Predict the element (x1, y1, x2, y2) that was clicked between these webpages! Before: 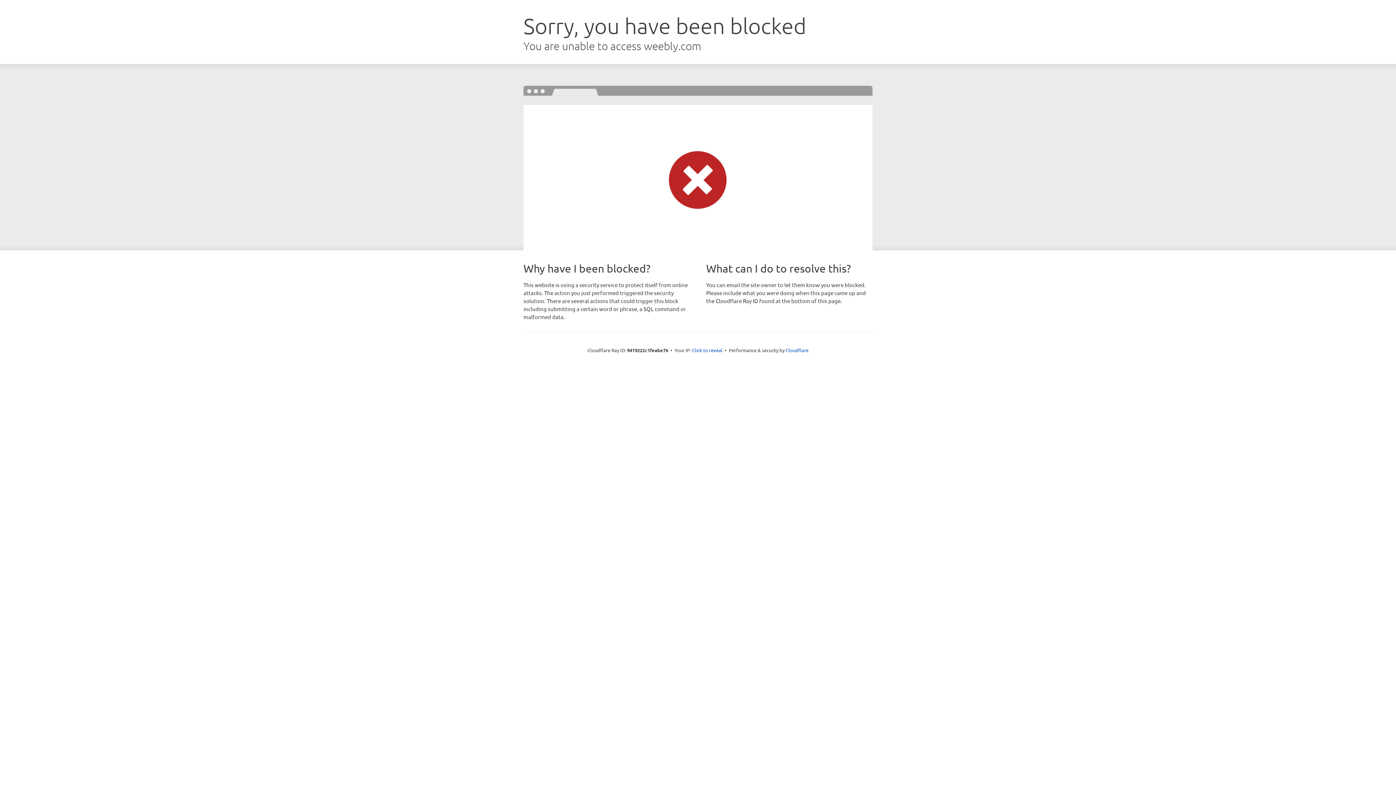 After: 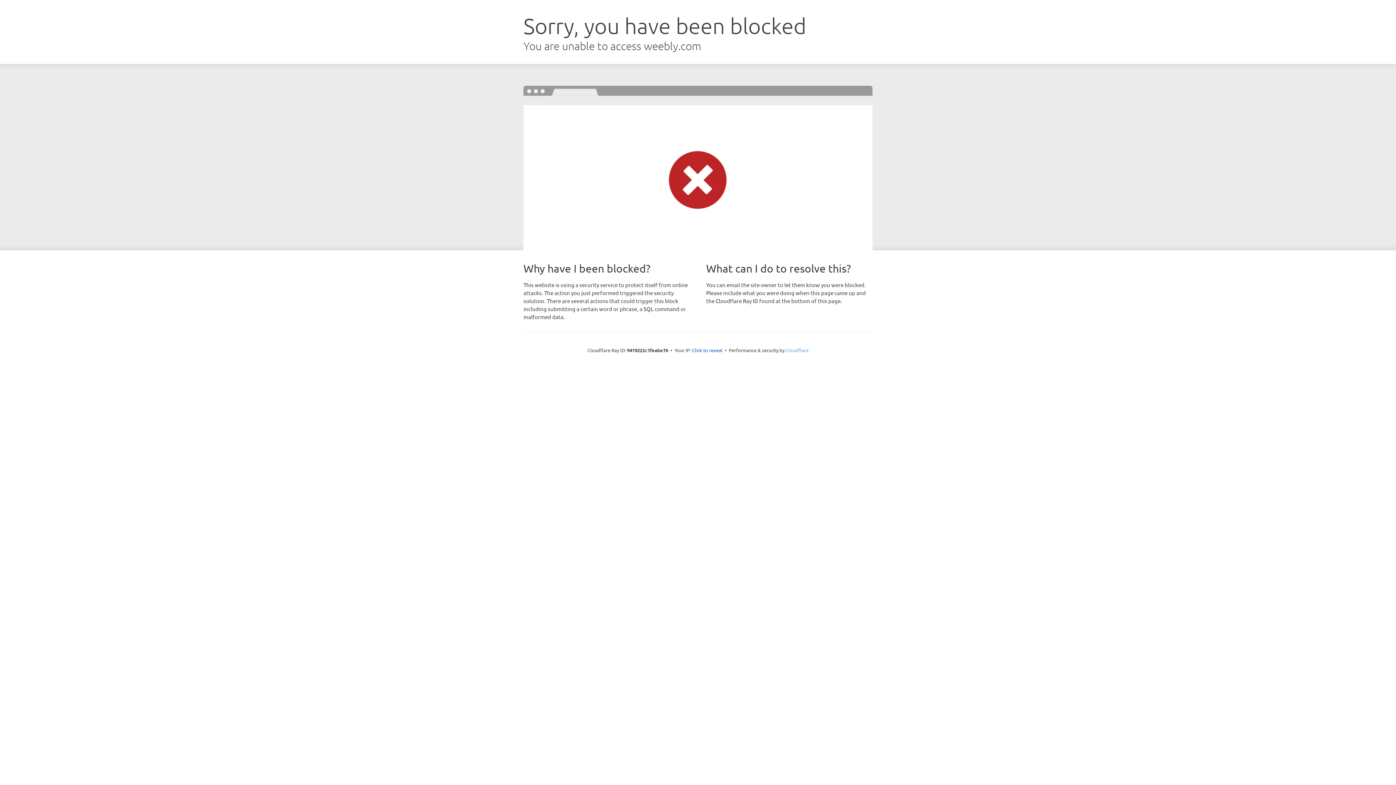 Action: bbox: (785, 347, 808, 353) label: Cloudflare